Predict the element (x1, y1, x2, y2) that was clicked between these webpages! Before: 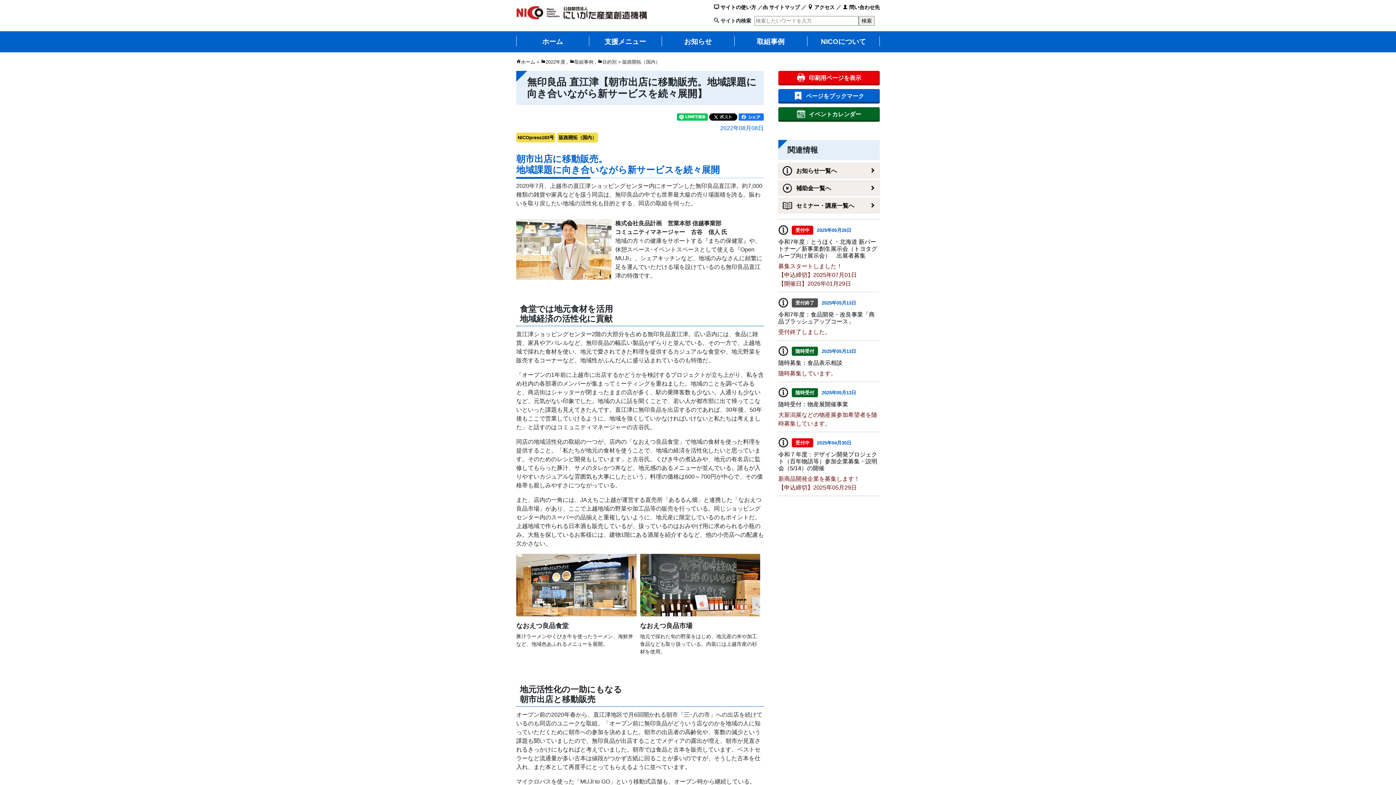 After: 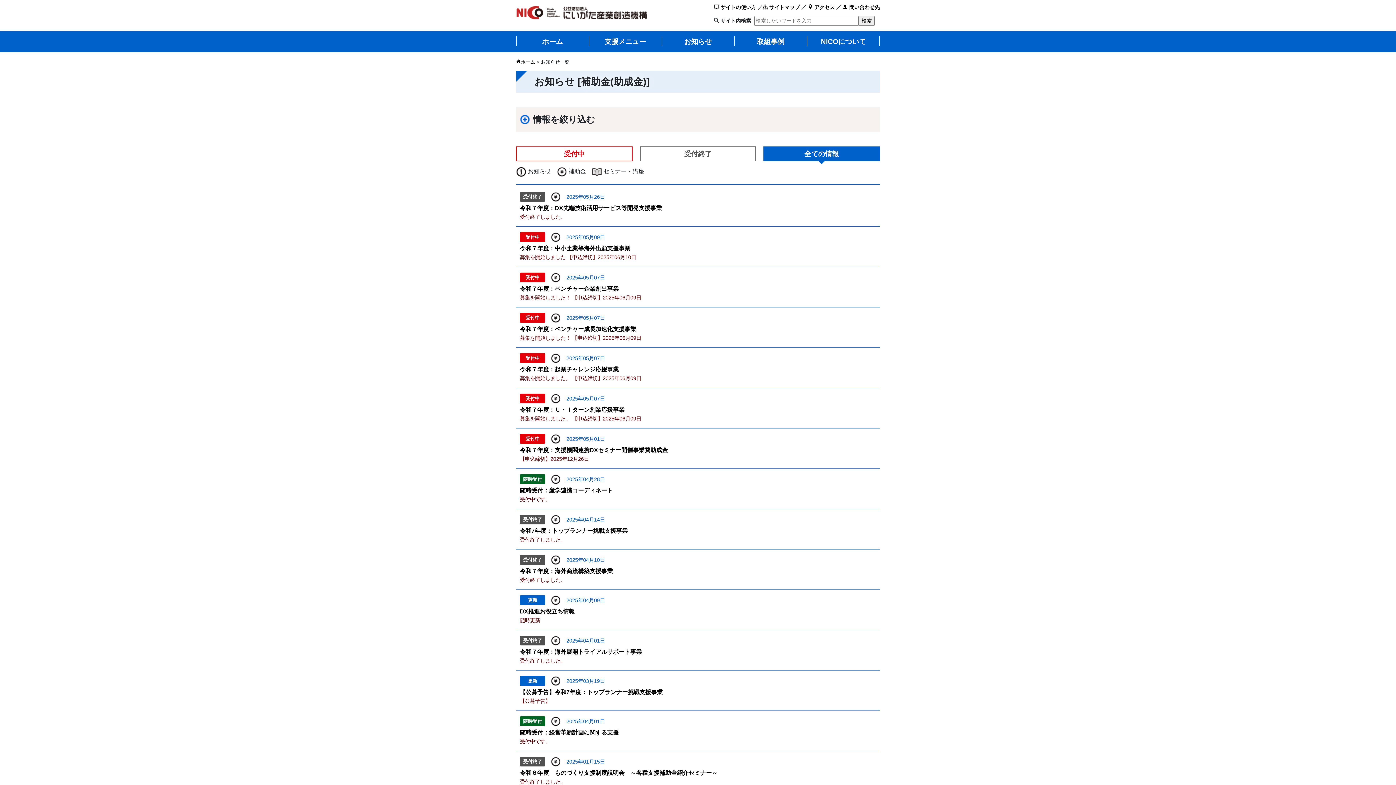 Action: bbox: (778, 180, 880, 196) label: 補助金一覧へ